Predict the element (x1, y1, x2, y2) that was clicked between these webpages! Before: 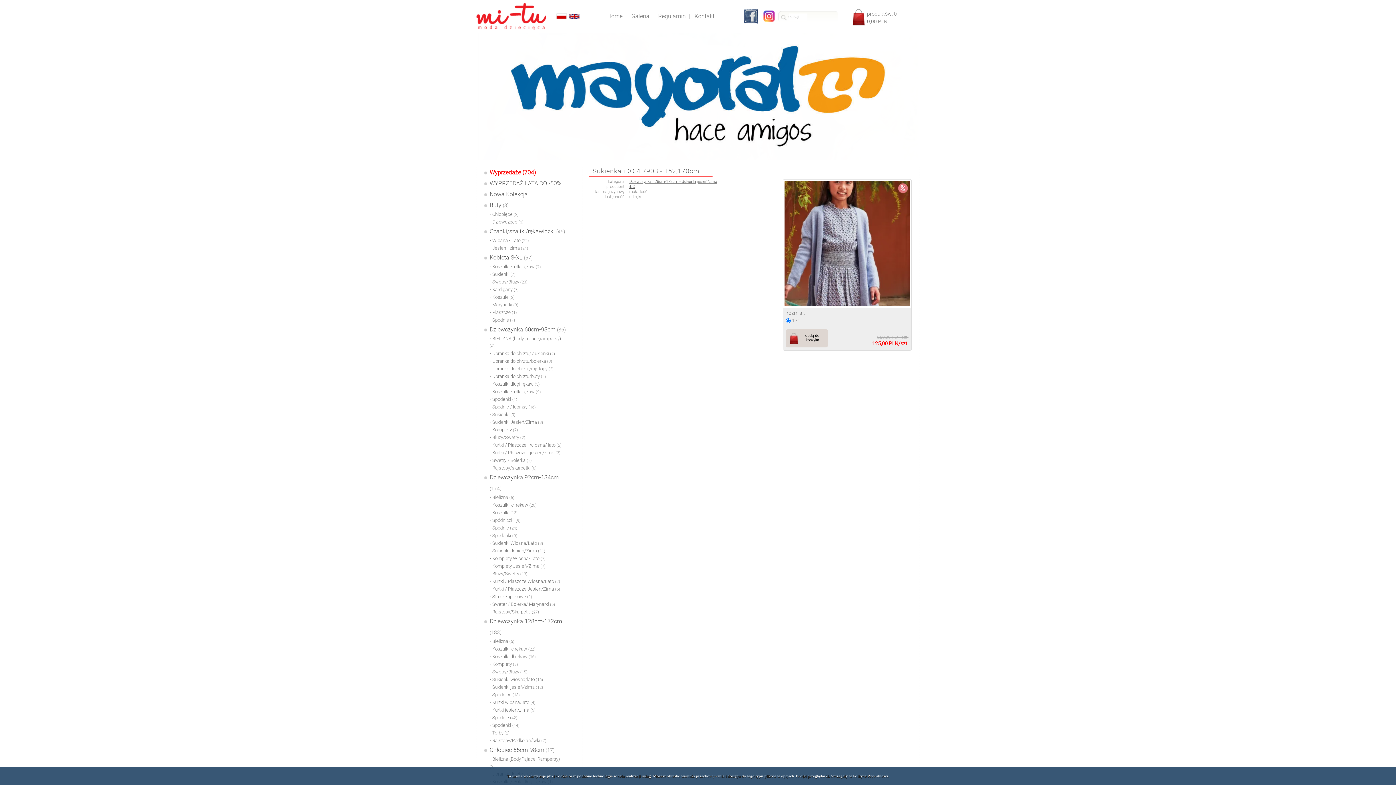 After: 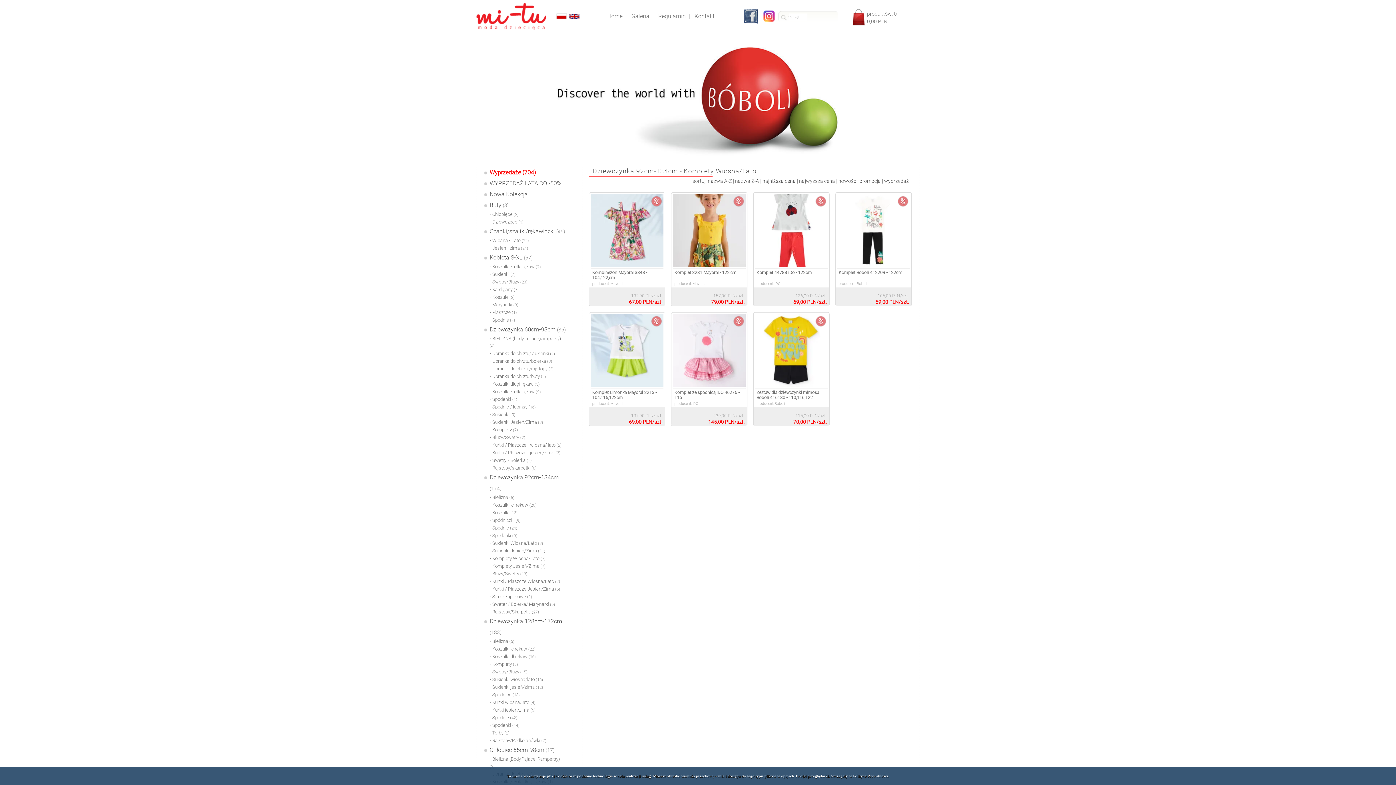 Action: label: - Komplety Wiosna/Lato (7) bbox: (484, 555, 564, 562)